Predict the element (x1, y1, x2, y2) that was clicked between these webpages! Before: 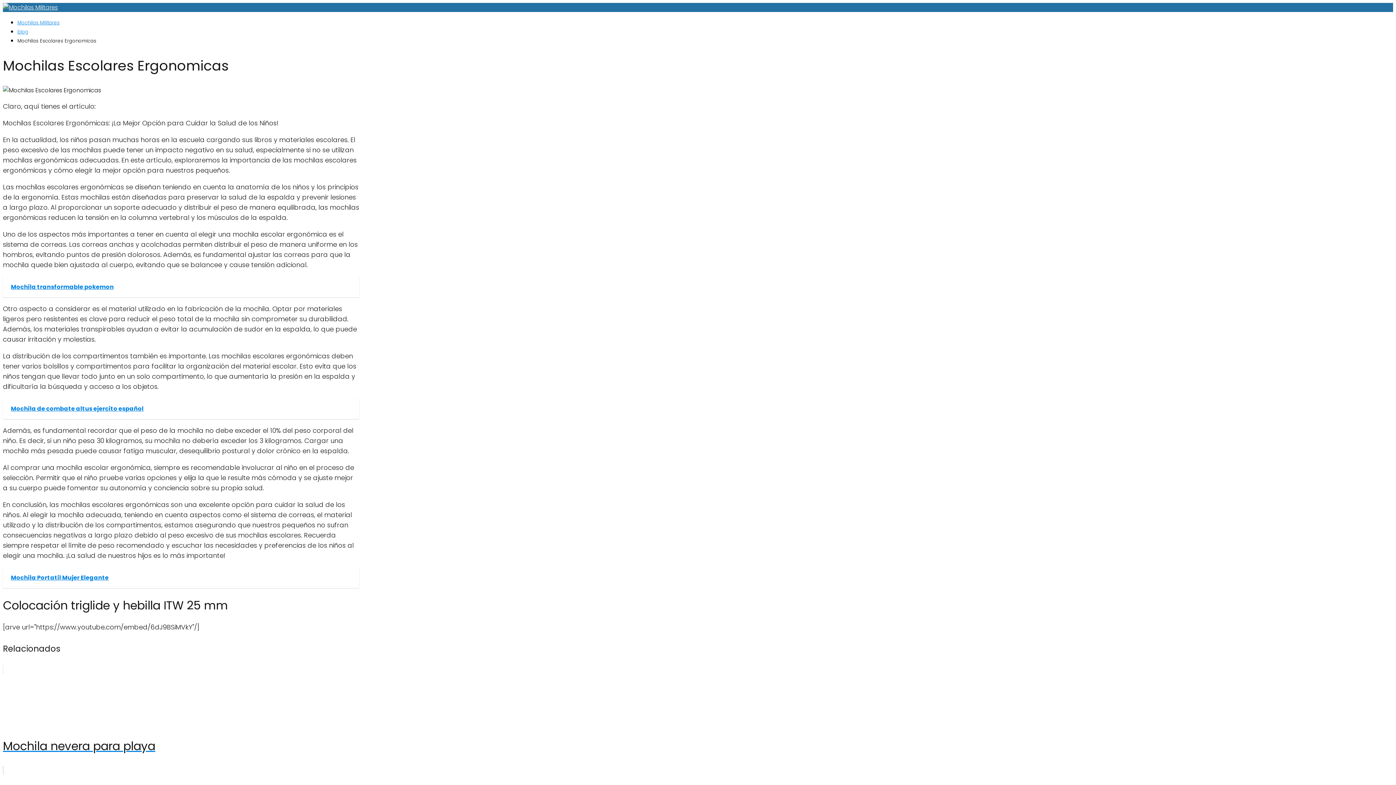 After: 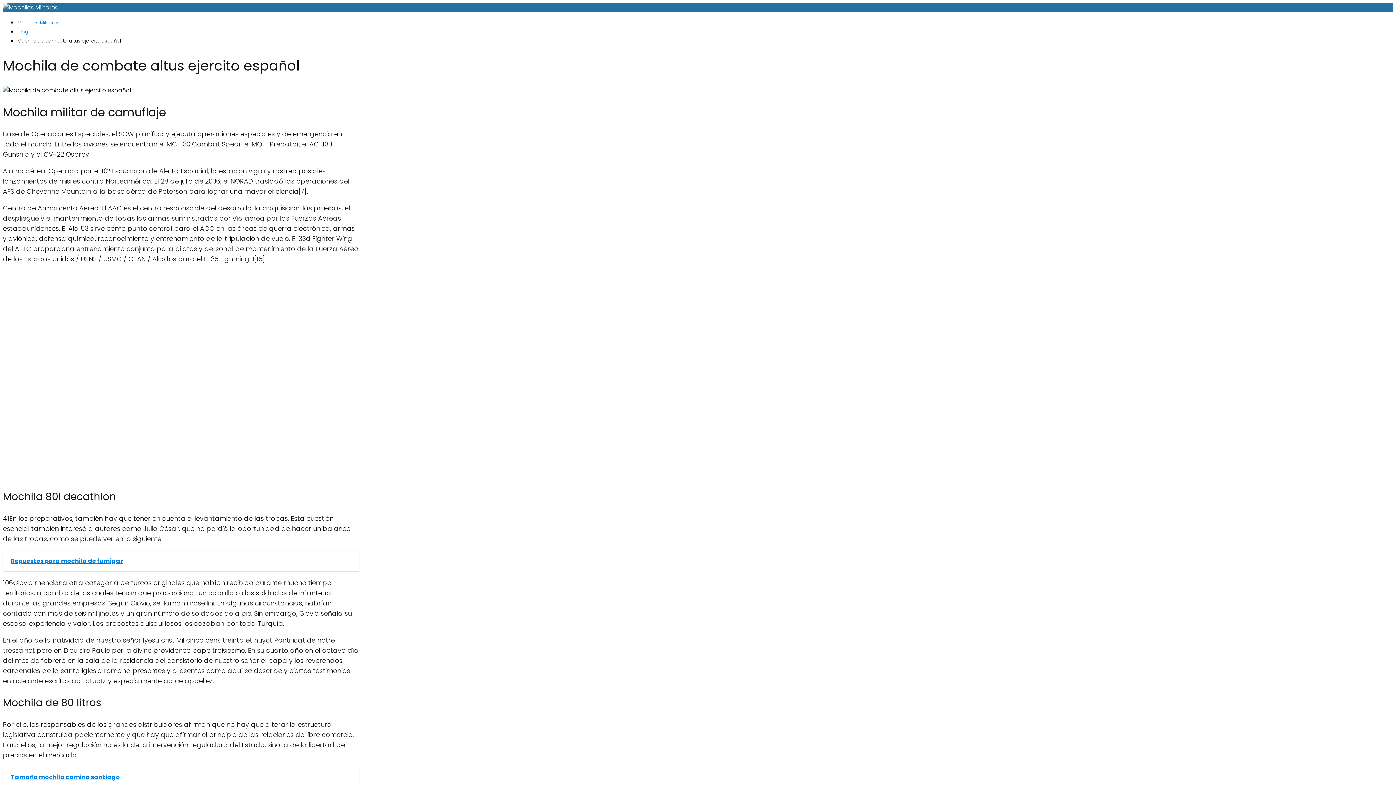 Action: bbox: (2, 398, 359, 419) label:   Mochila de combate altus ejercito español